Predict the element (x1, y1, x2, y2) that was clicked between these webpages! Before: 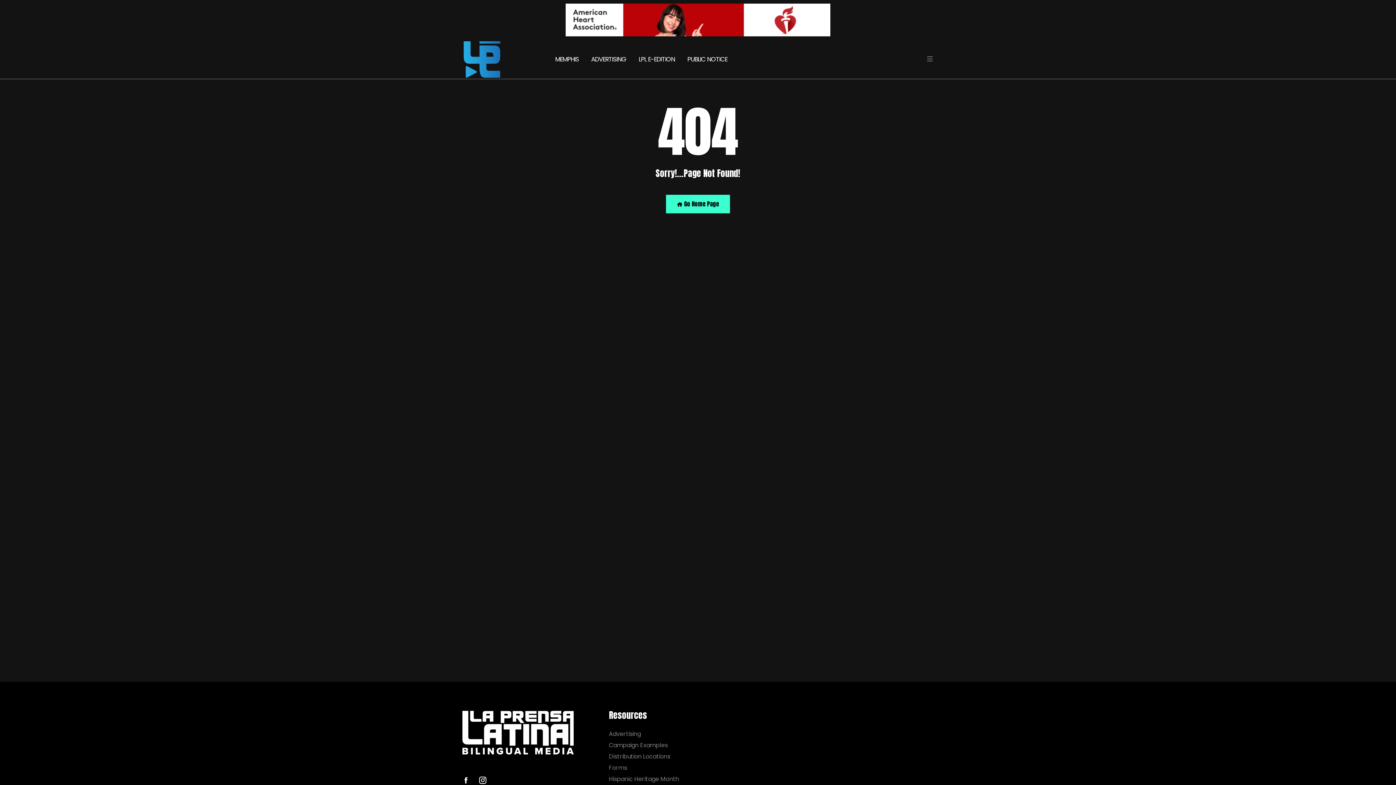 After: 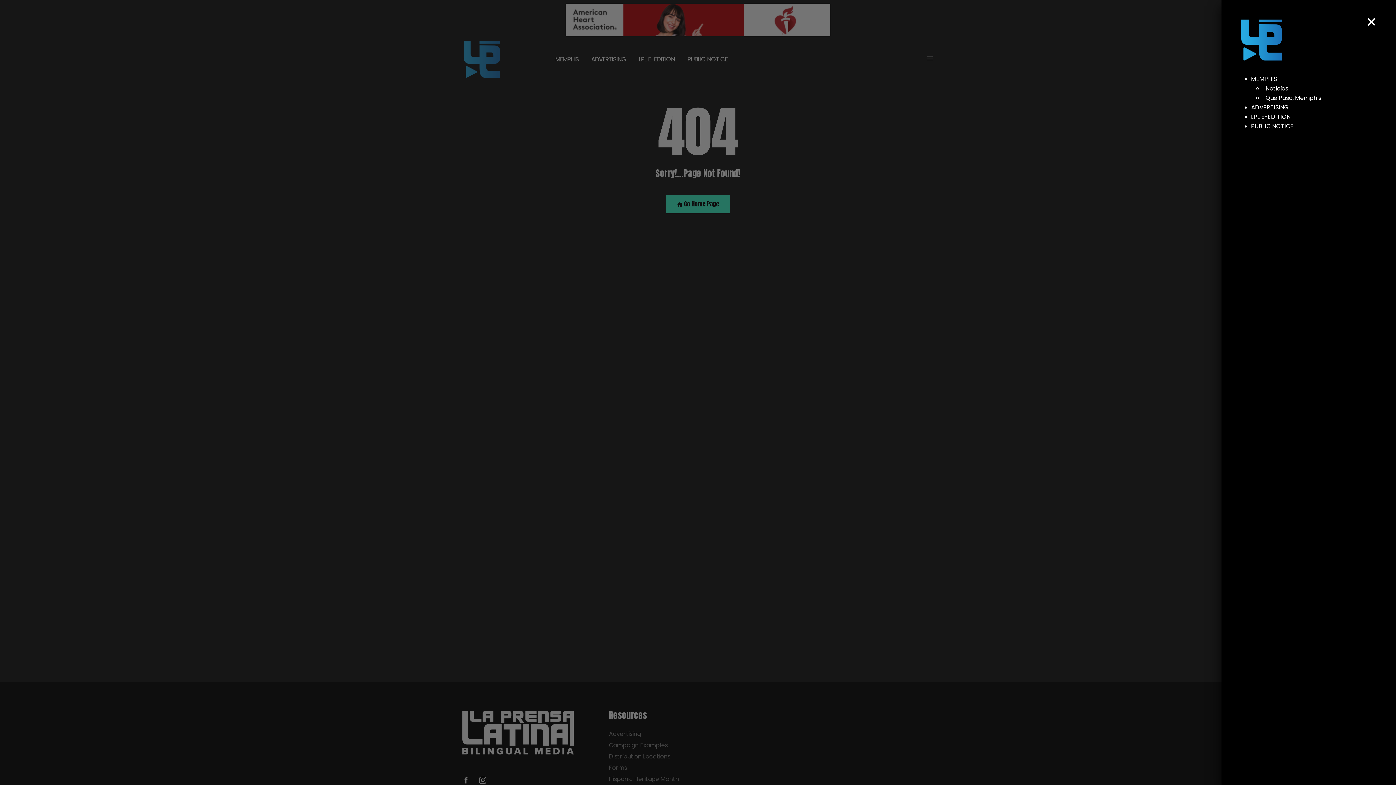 Action: bbox: (926, 55, 933, 63)